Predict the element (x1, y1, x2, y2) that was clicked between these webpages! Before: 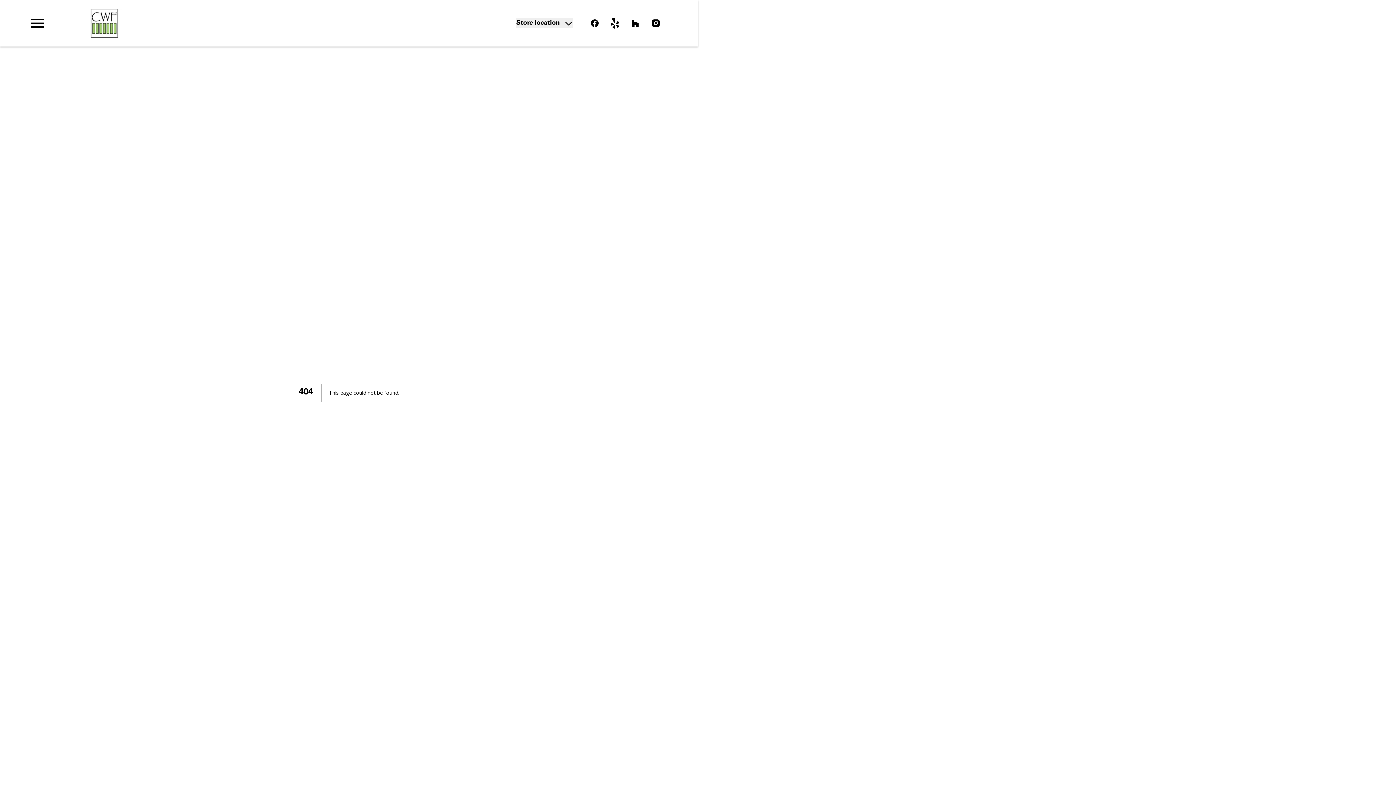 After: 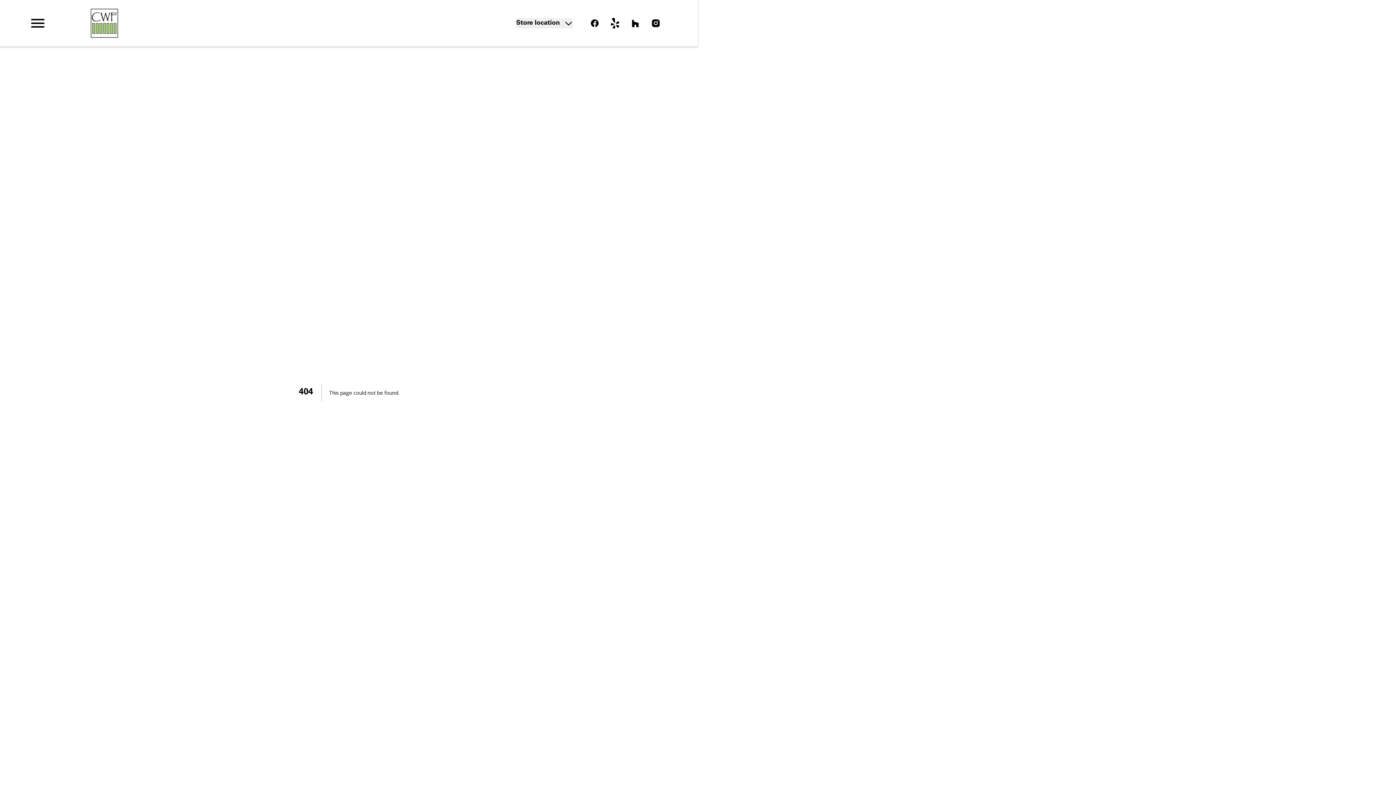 Action: label: Yelp bbox: (608, 16, 622, 30)